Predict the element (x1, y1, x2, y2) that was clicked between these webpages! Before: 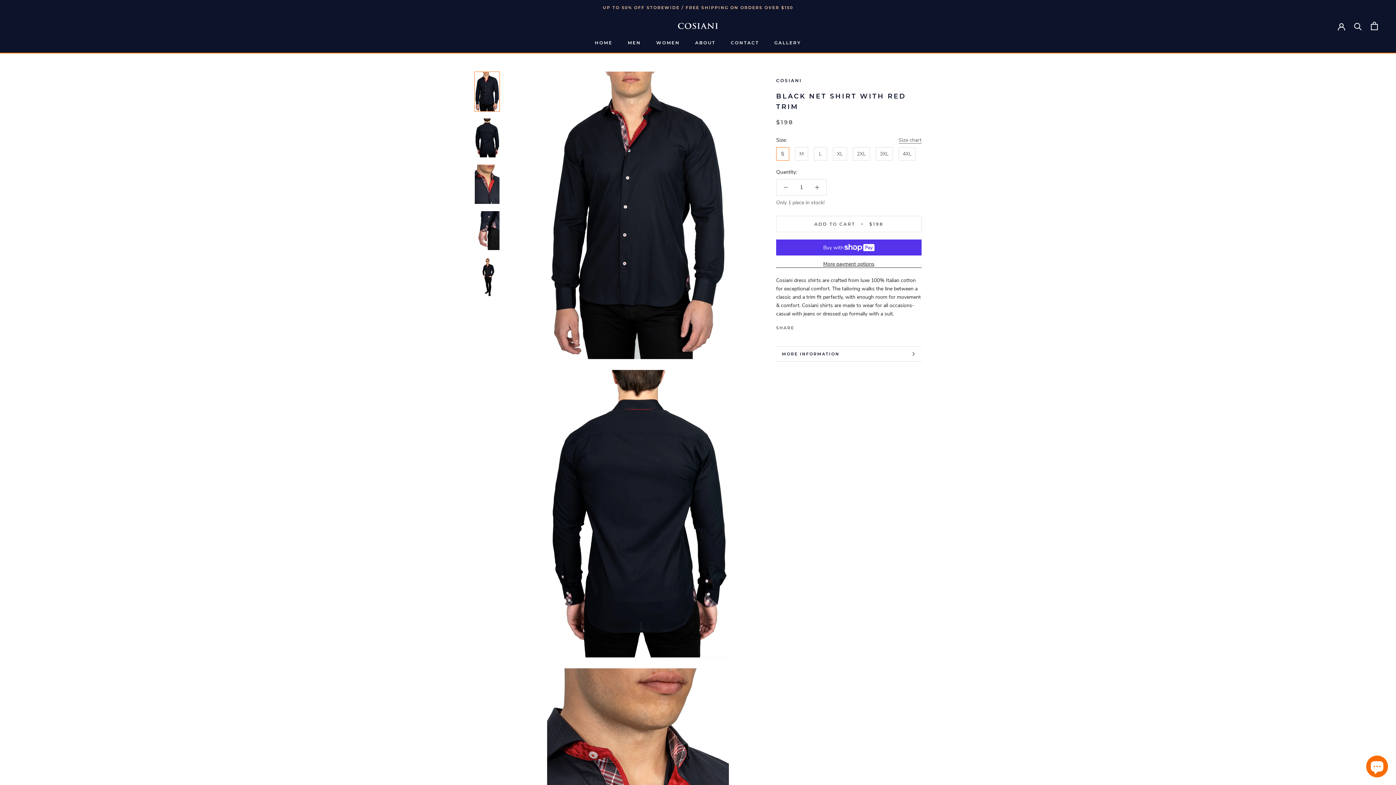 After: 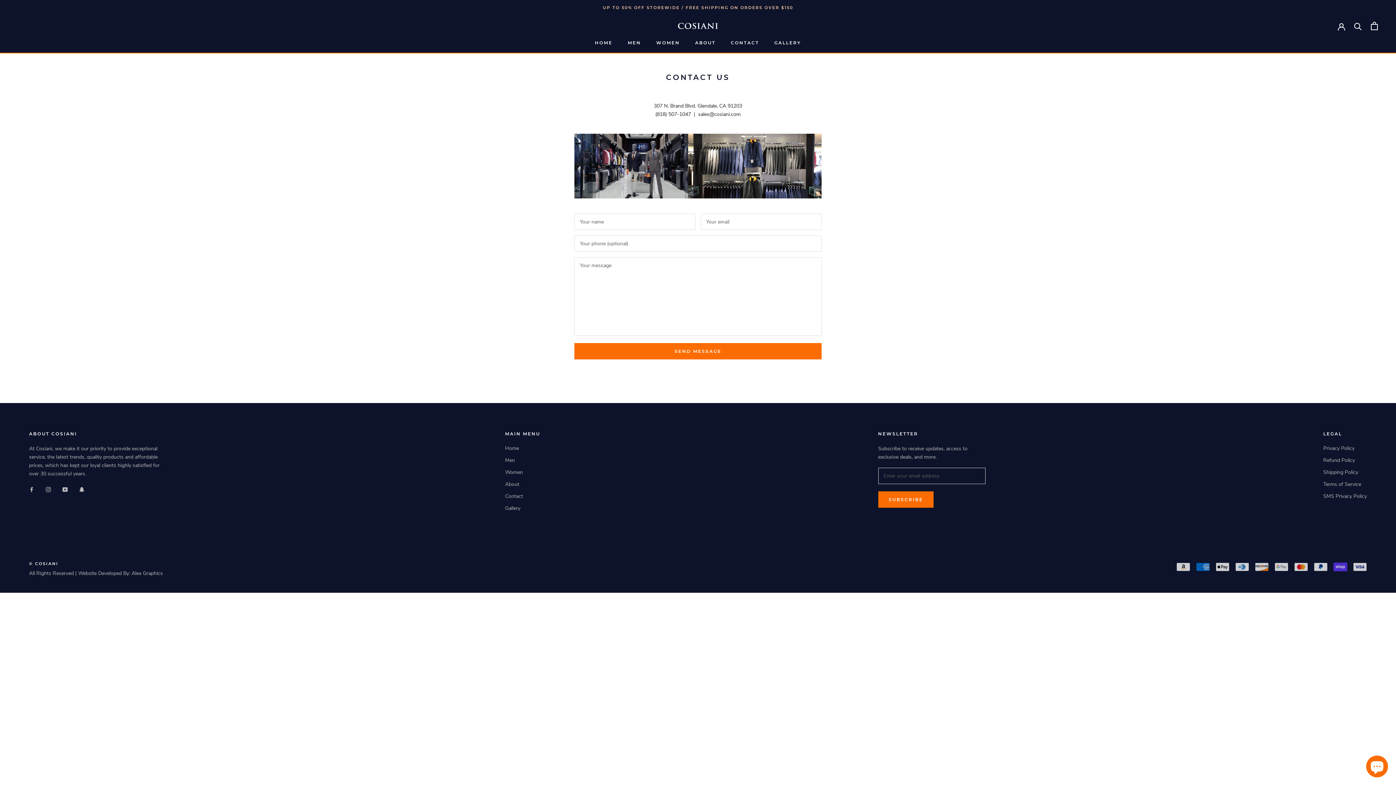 Action: label: CONTACT
CONTACT bbox: (730, 40, 759, 45)